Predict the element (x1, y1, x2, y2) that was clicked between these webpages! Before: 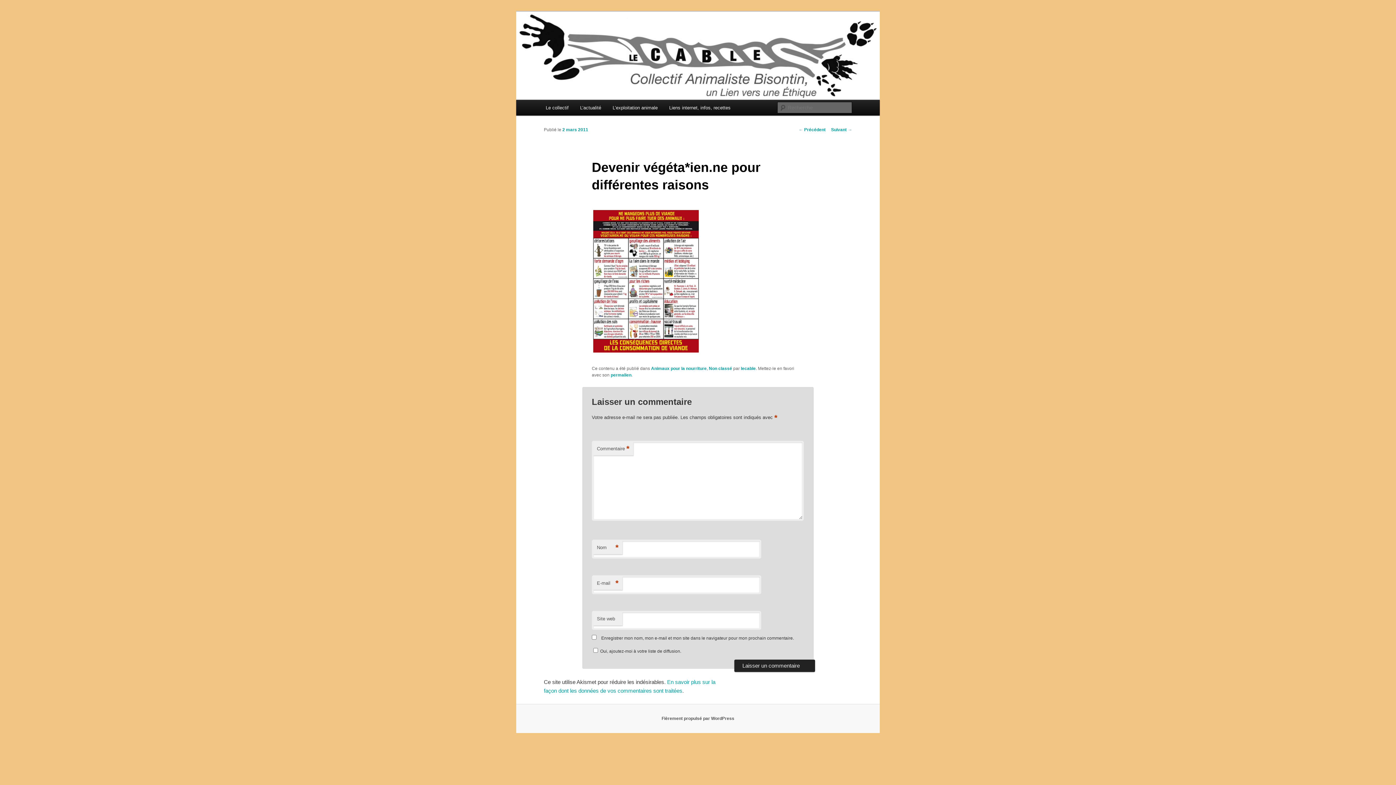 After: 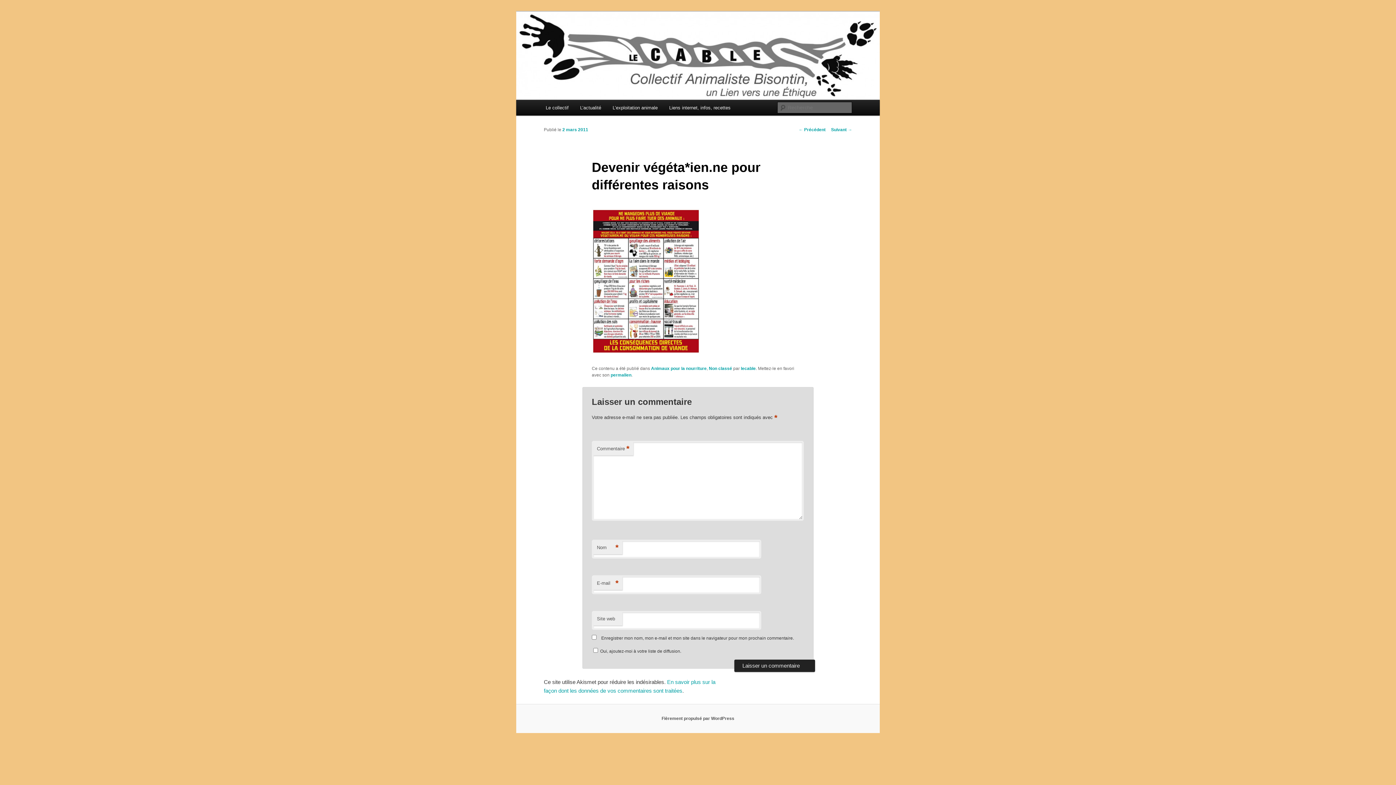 Action: bbox: (610, 372, 631, 377) label: permalien